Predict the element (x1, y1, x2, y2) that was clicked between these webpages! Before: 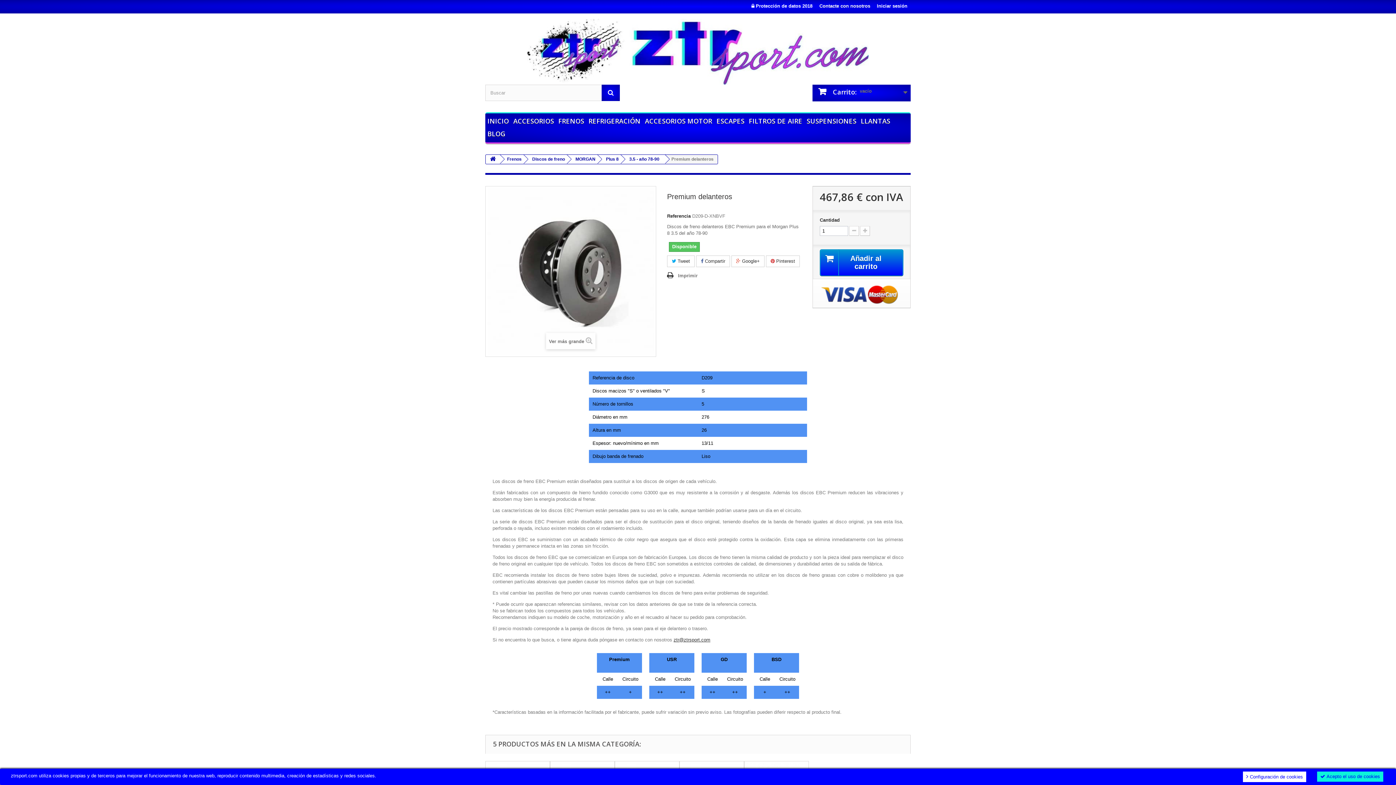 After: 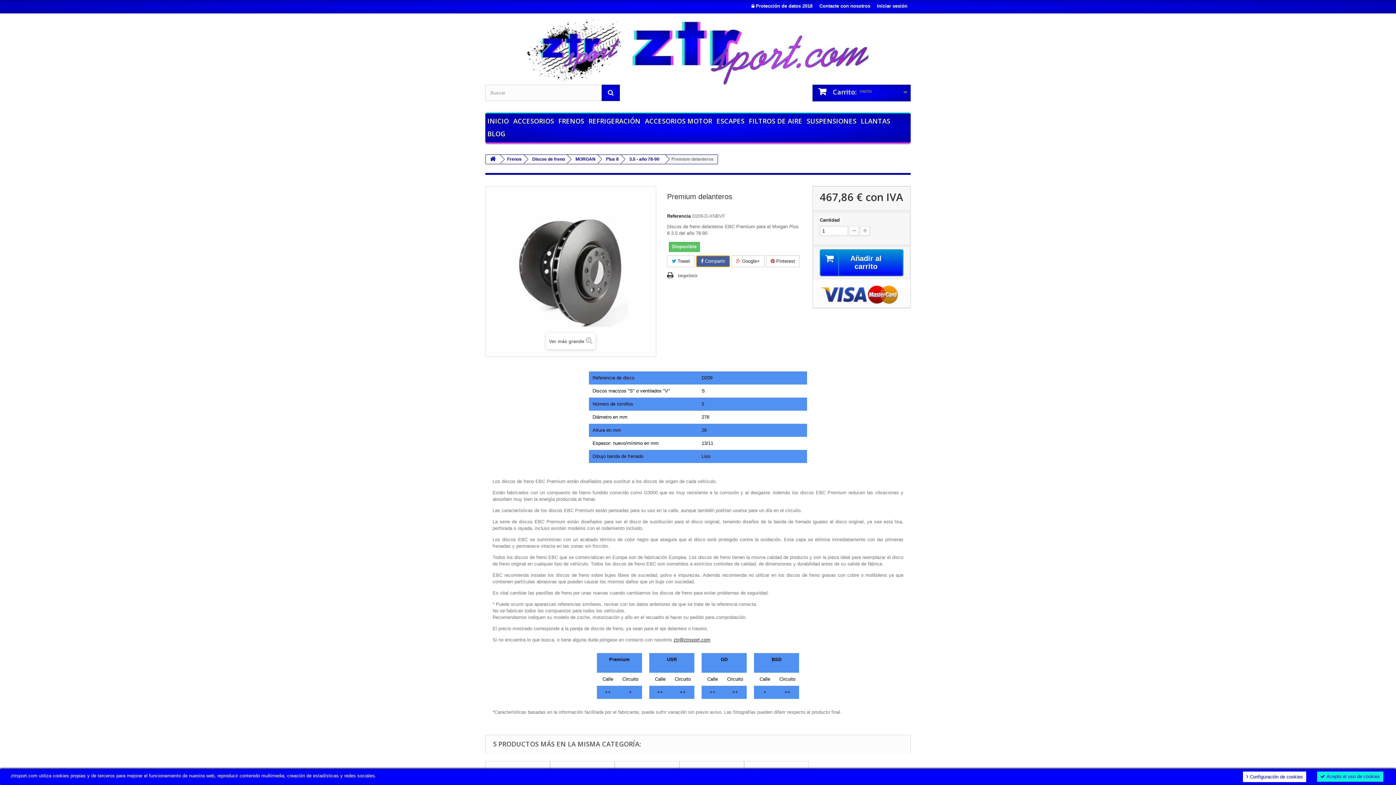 Action: label:  Compartir bbox: (696, 255, 730, 267)